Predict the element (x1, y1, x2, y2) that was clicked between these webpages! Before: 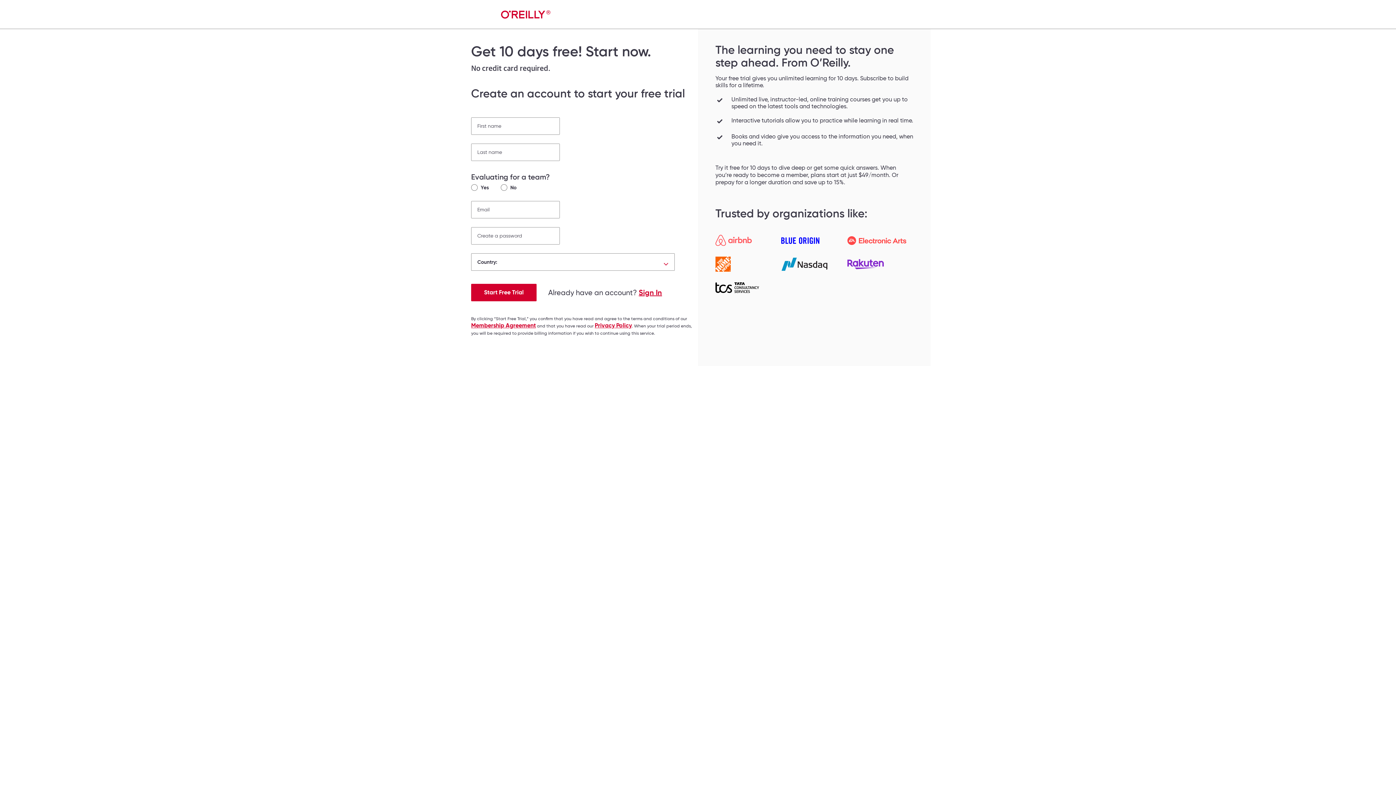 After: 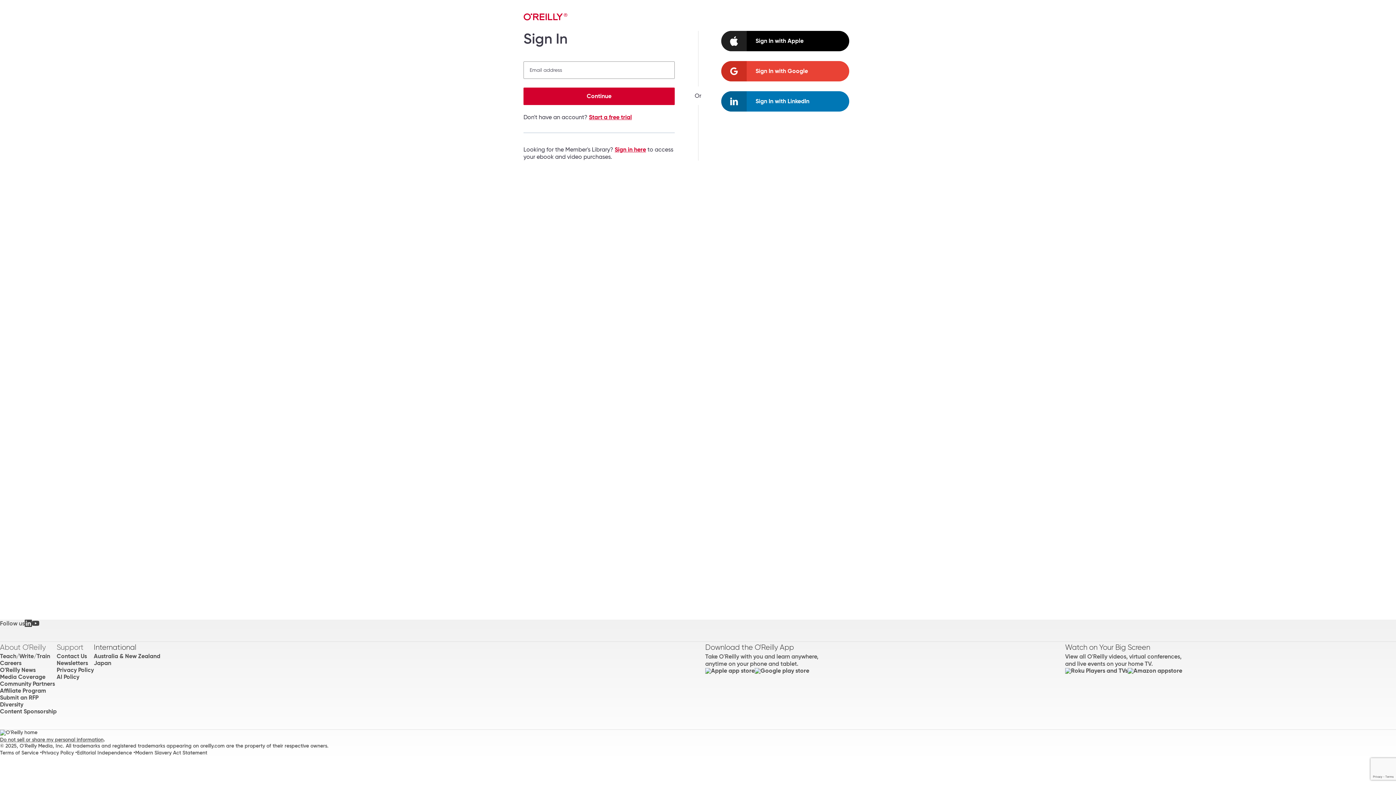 Action: label: Sign In bbox: (638, 288, 662, 297)